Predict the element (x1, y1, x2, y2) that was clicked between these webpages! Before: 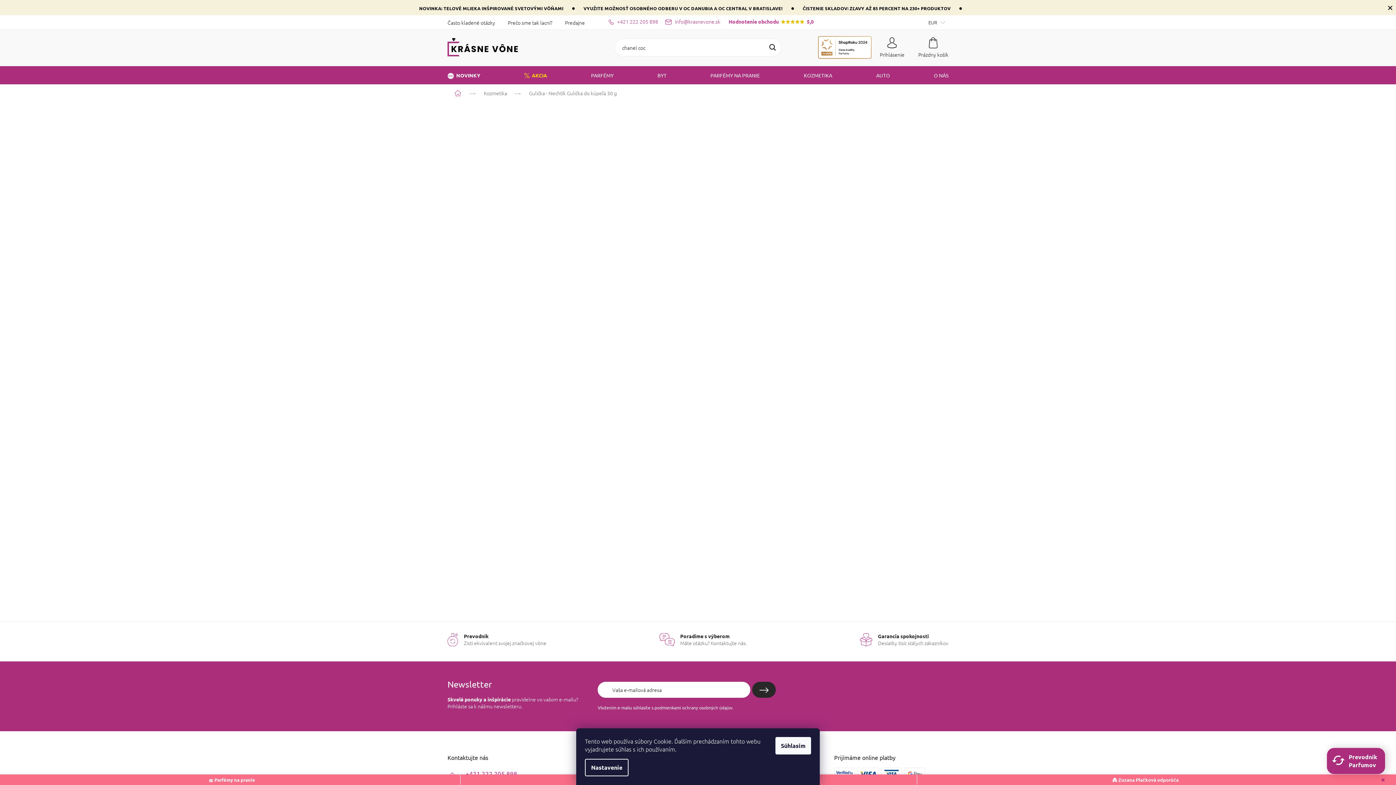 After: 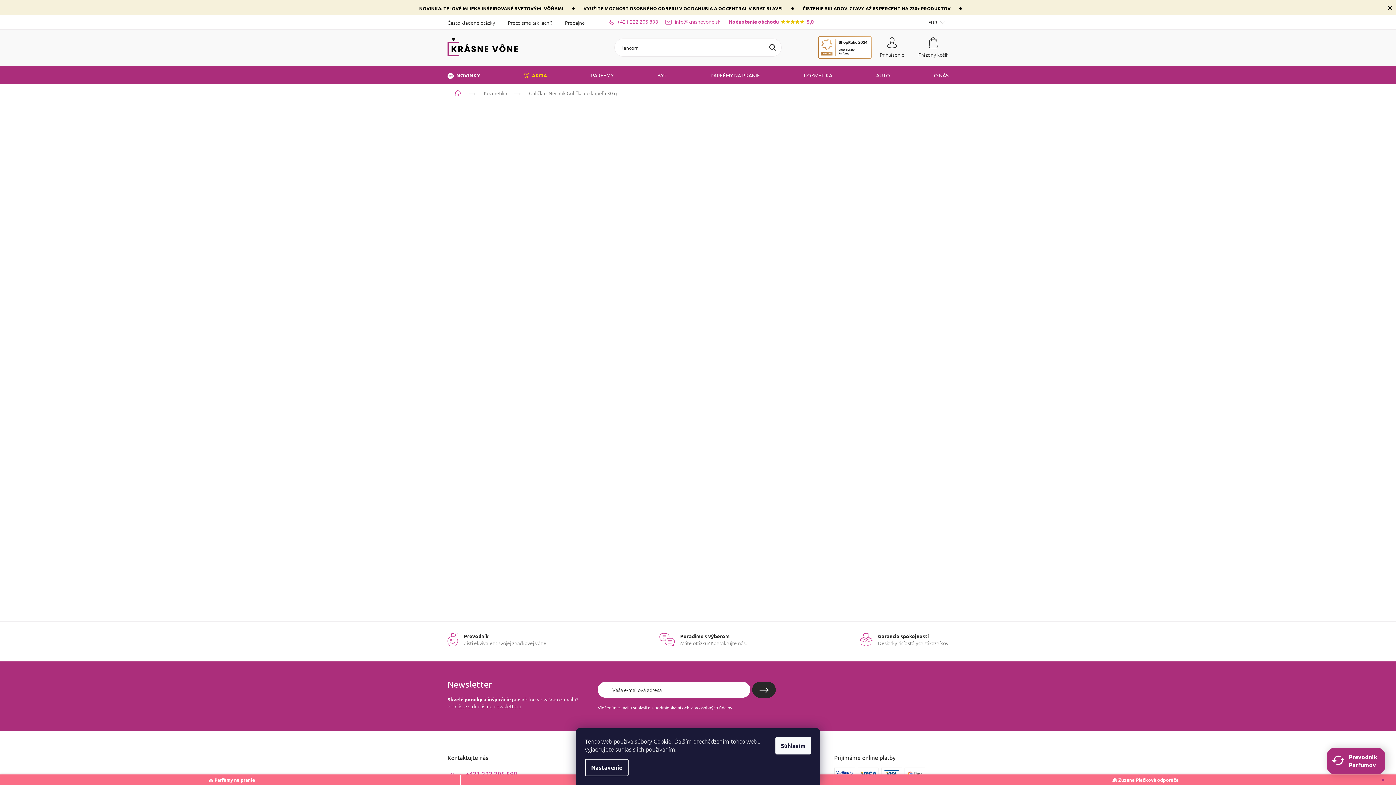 Action: label: Tlač bbox: (707, 257, 742, 265)